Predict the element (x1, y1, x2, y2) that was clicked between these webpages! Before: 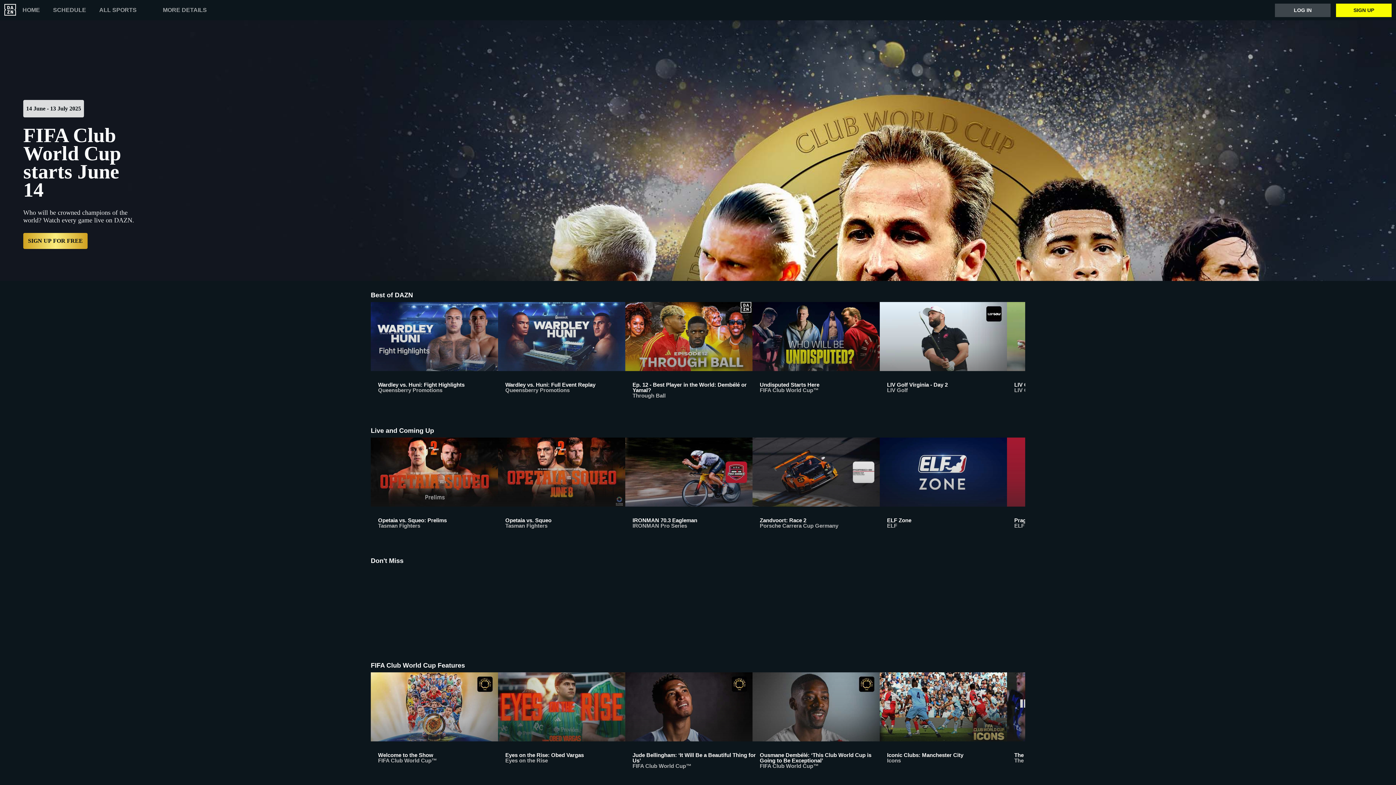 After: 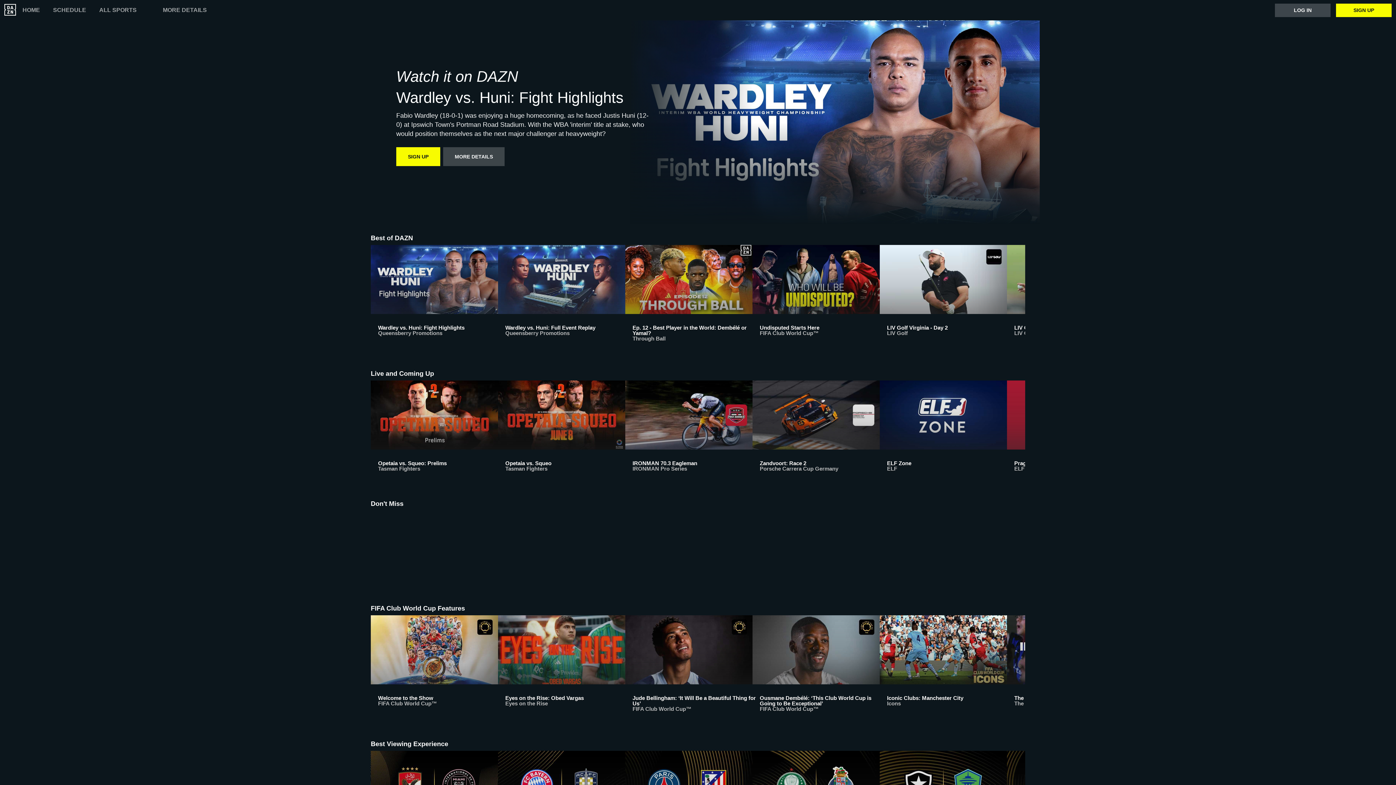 Action: bbox: (370, 302, 498, 405) label: Wardley vs. Huni: Fight Highlights
Queensberry Promotions